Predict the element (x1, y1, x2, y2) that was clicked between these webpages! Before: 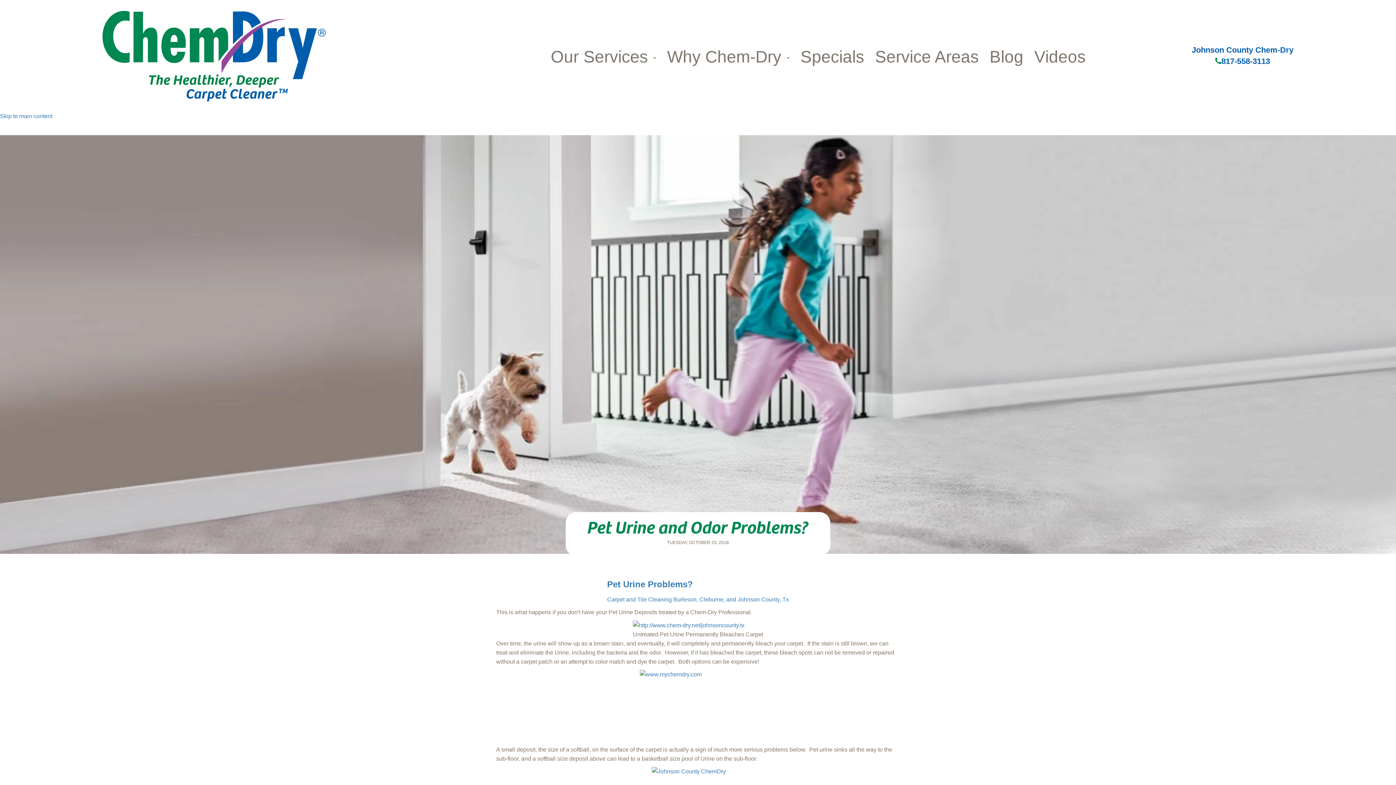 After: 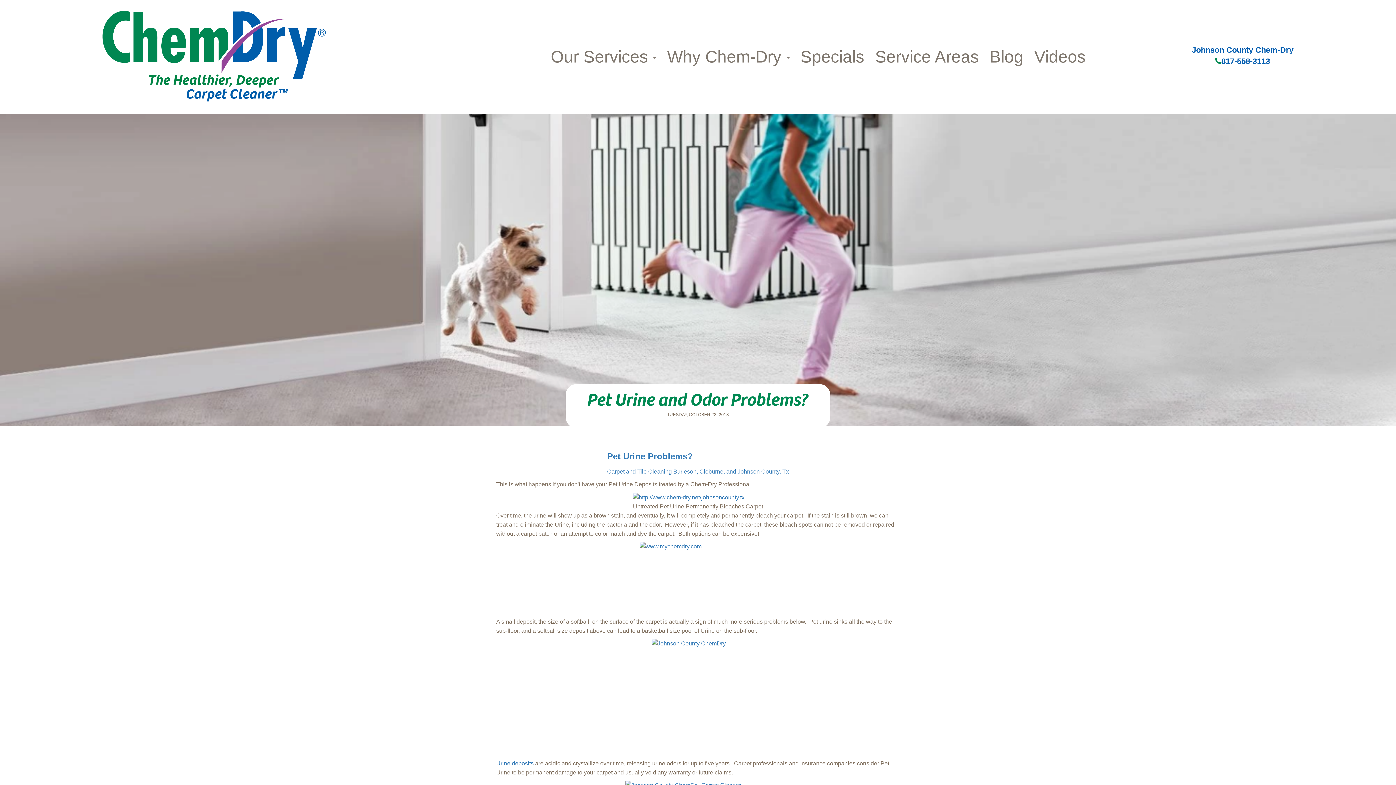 Action: label: Skip to main content bbox: (0, 113, 52, 119)